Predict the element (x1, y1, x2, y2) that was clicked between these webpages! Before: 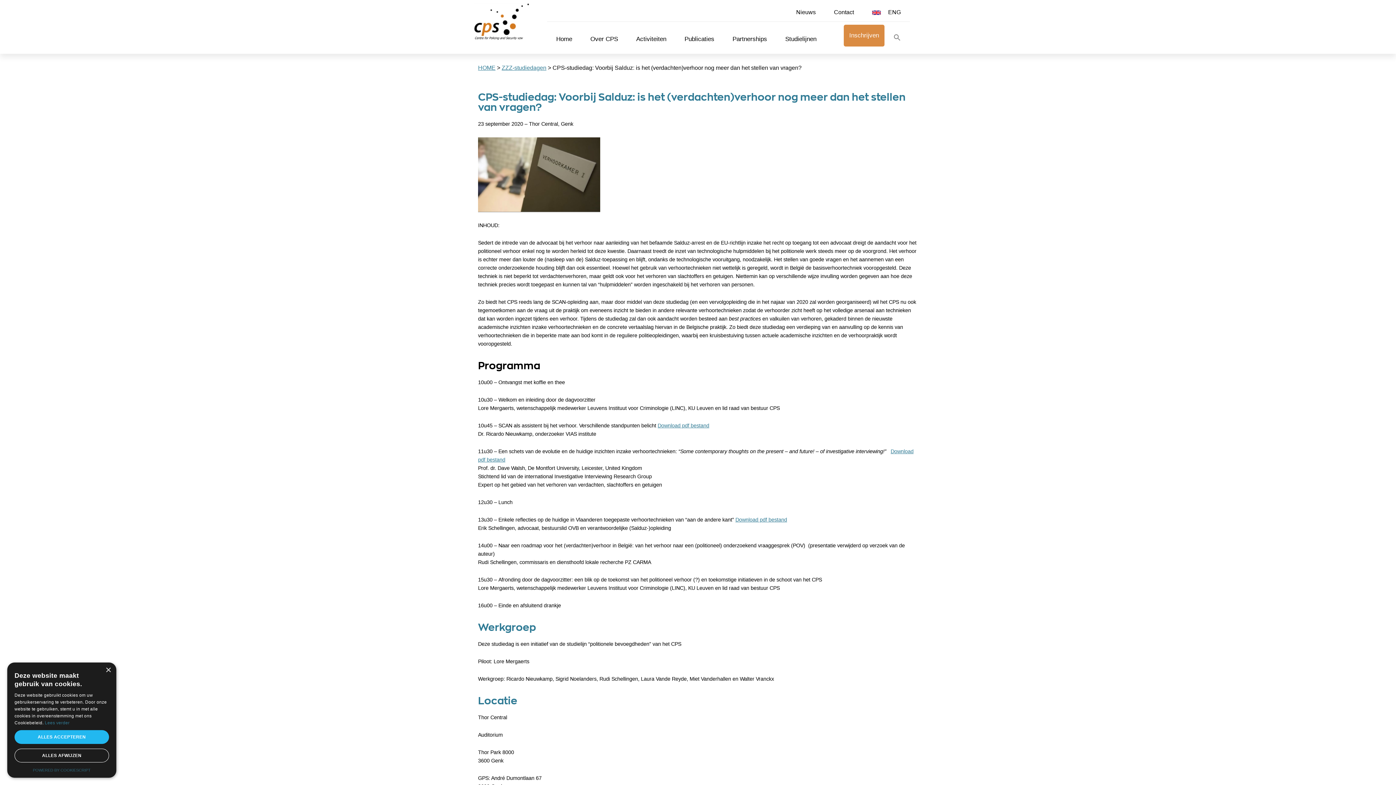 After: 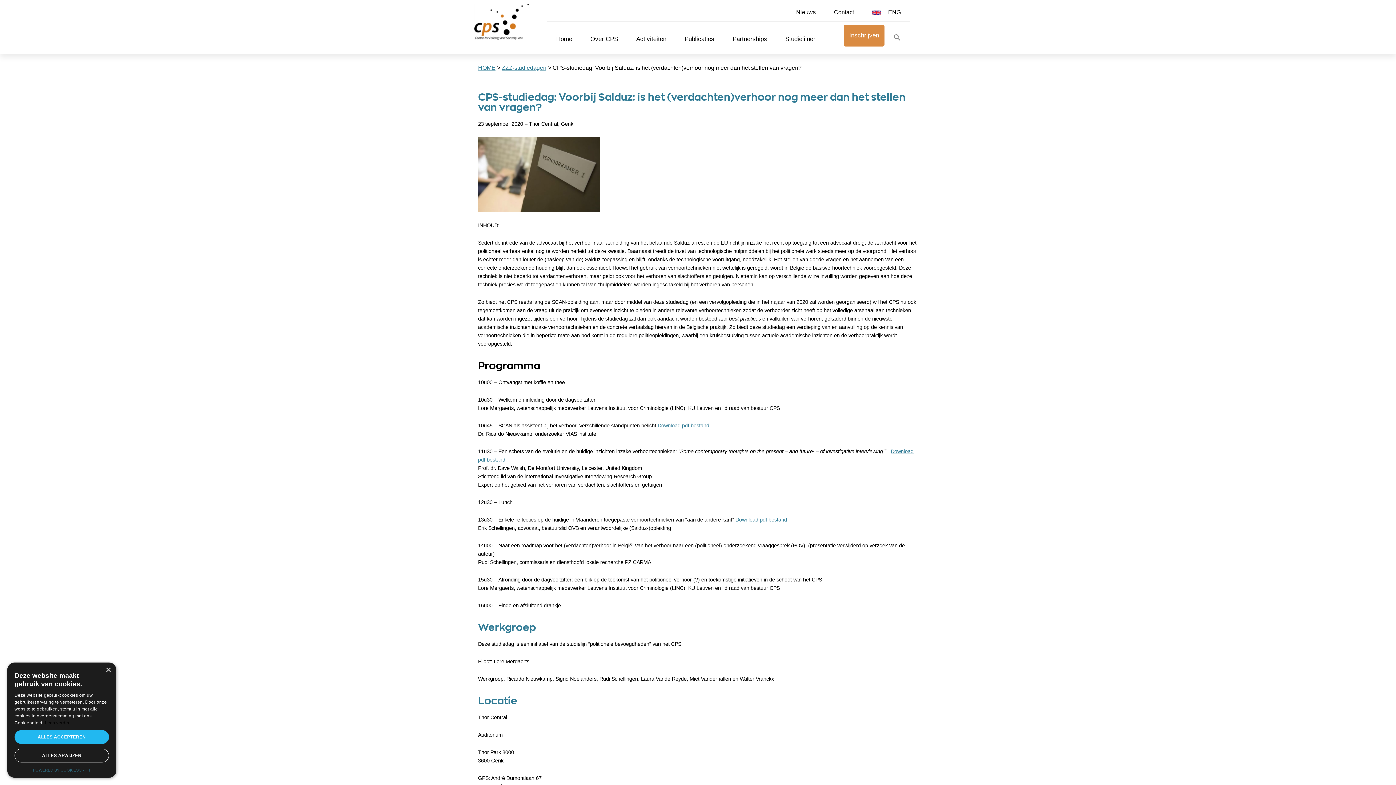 Action: label: Lees verder, opens a new window bbox: (44, 720, 69, 725)